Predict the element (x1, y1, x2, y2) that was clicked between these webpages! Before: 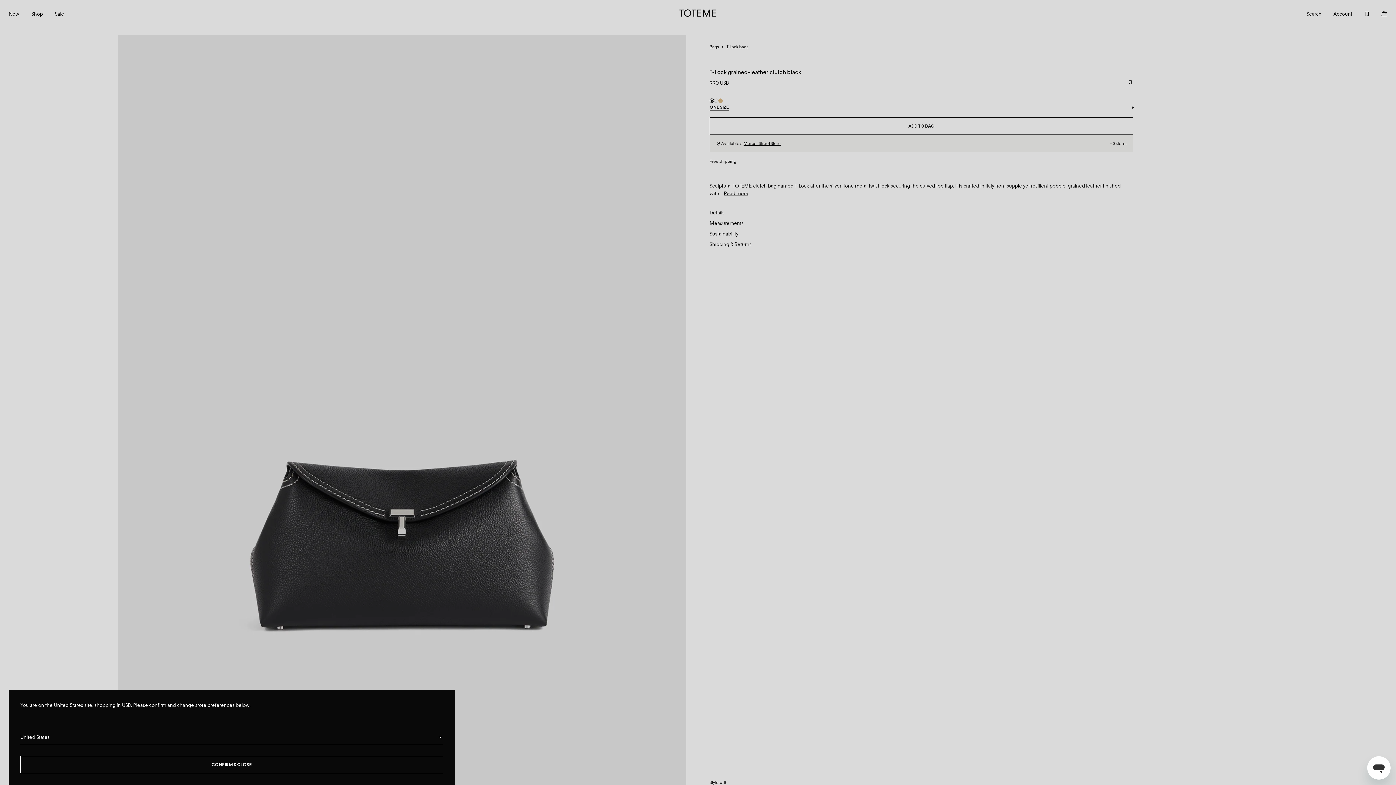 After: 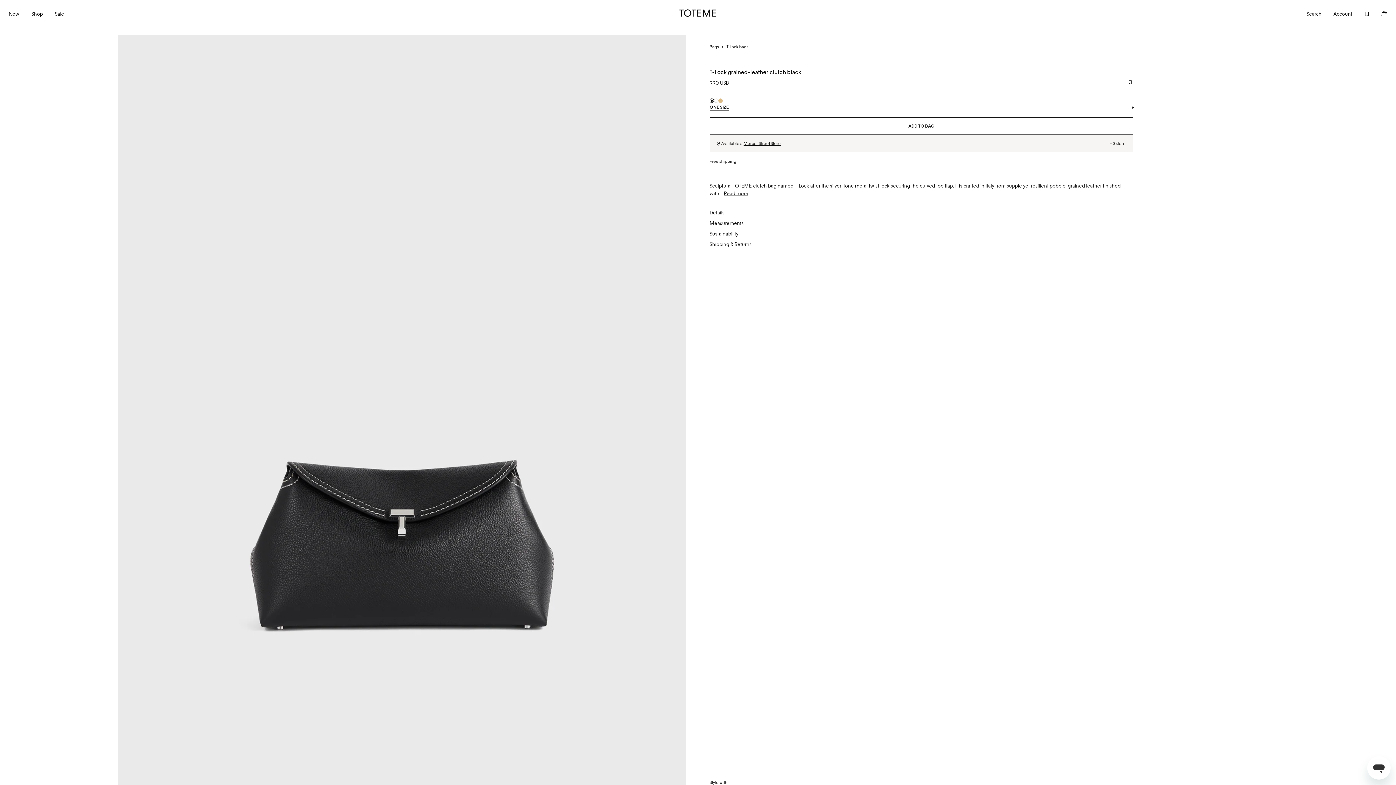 Action: bbox: (20, 756, 443, 773) label: CONFIRM & CLOSE